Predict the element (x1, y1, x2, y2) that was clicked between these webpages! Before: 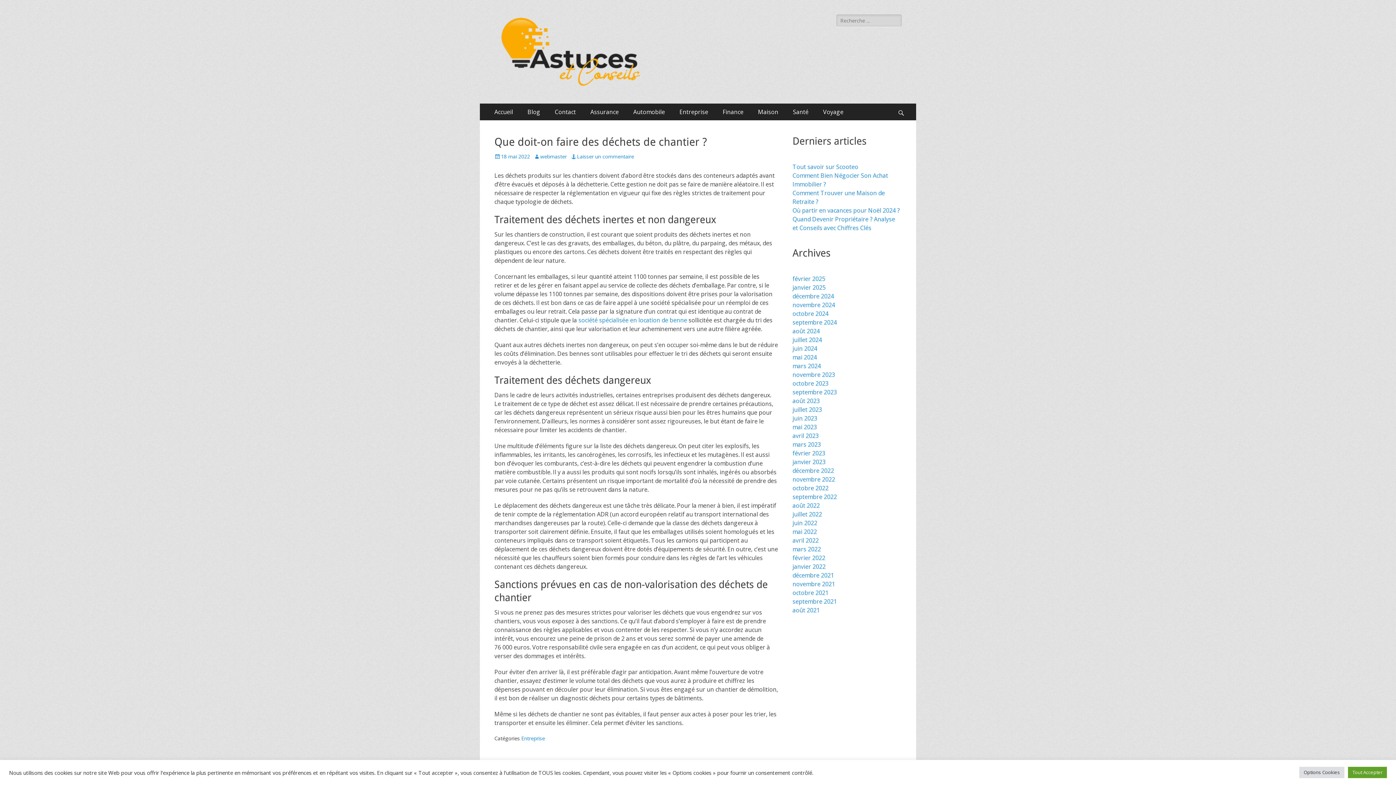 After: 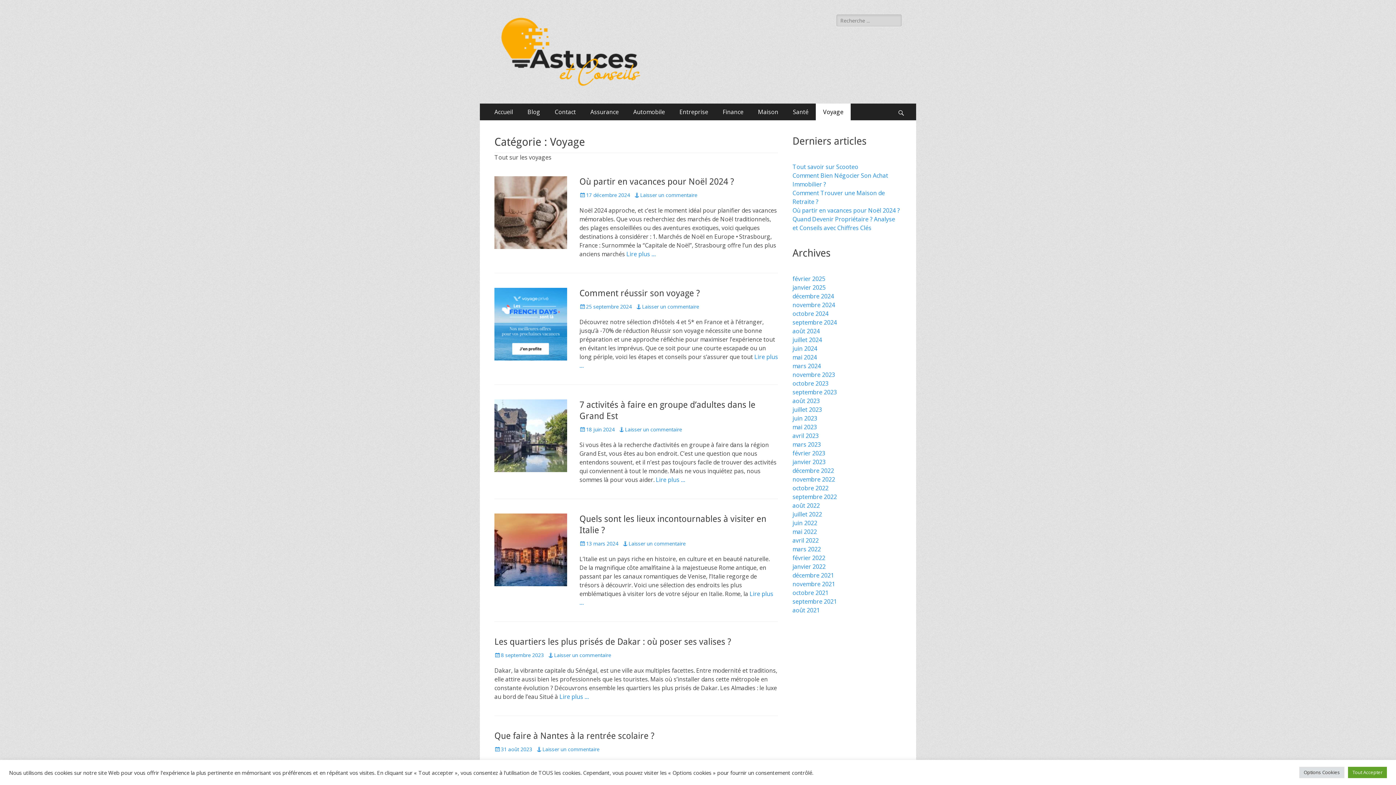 Action: label: Voyage bbox: (816, 103, 850, 120)